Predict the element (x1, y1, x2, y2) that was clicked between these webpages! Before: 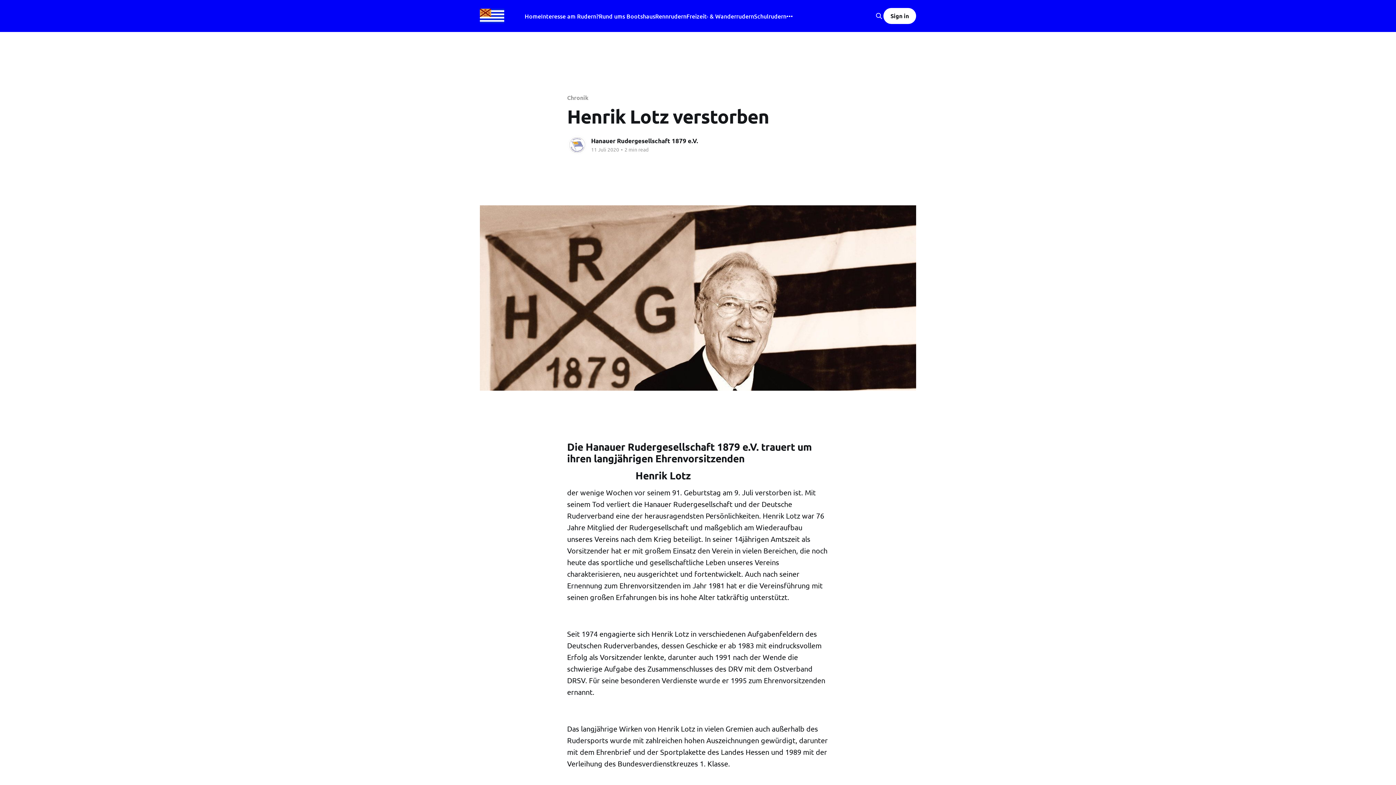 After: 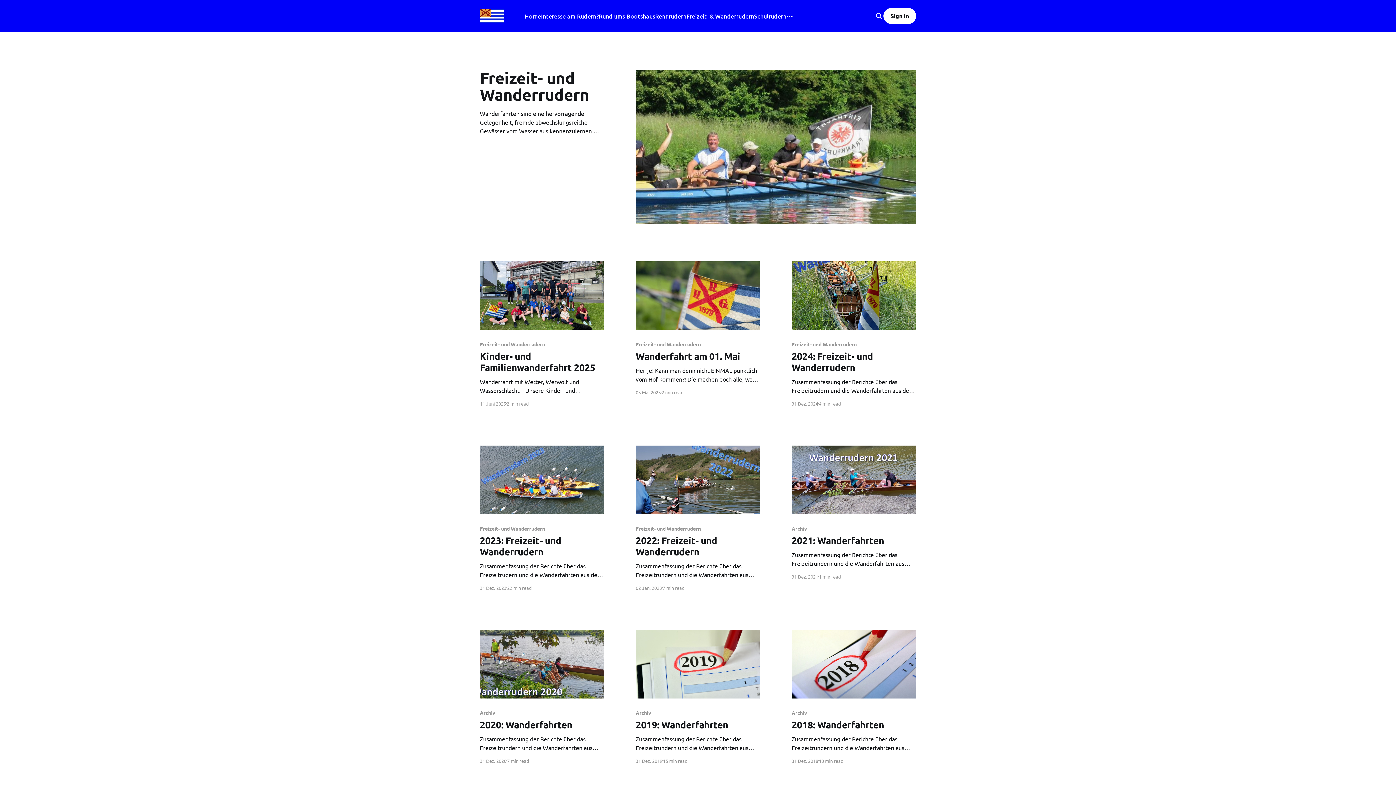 Action: label: Freizeit- & Wanderrudern bbox: (686, 11, 754, 21)